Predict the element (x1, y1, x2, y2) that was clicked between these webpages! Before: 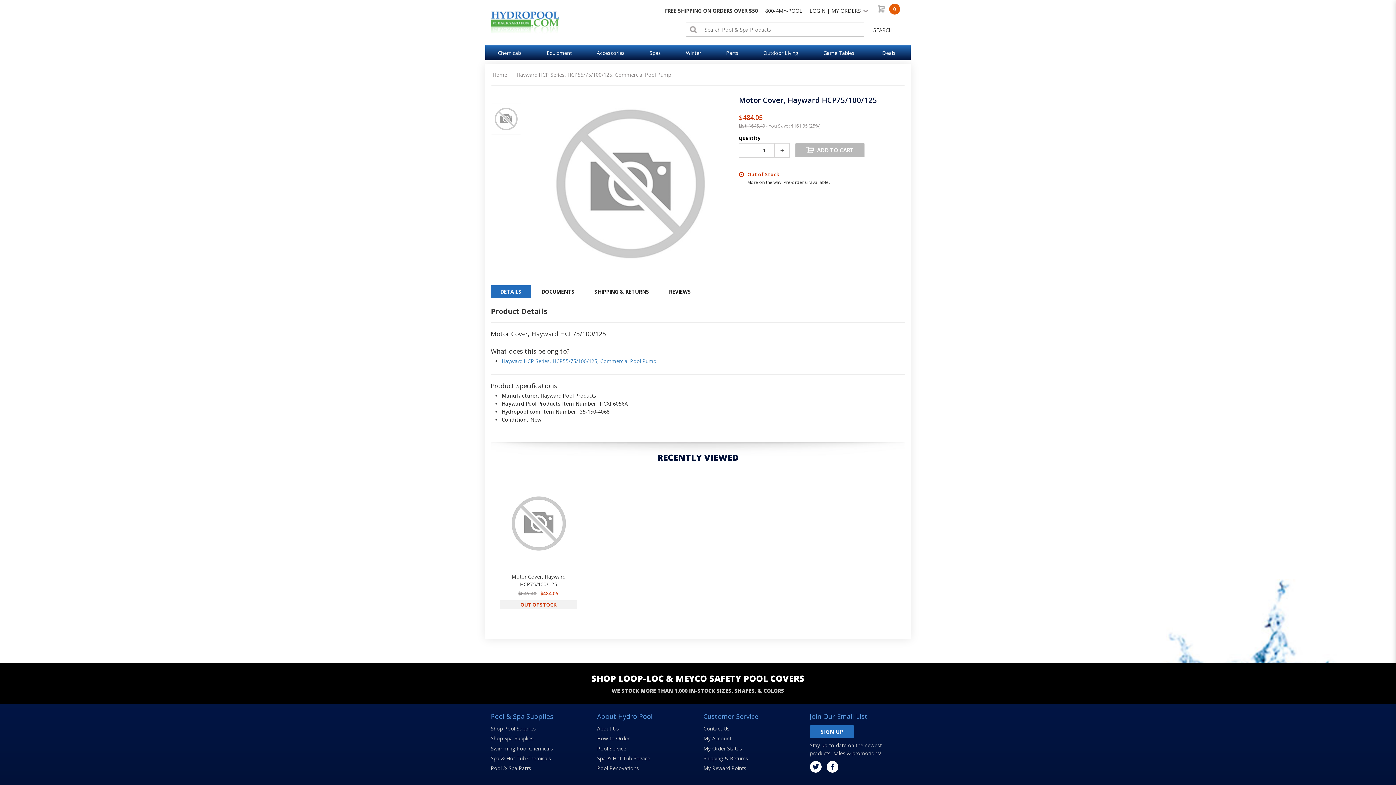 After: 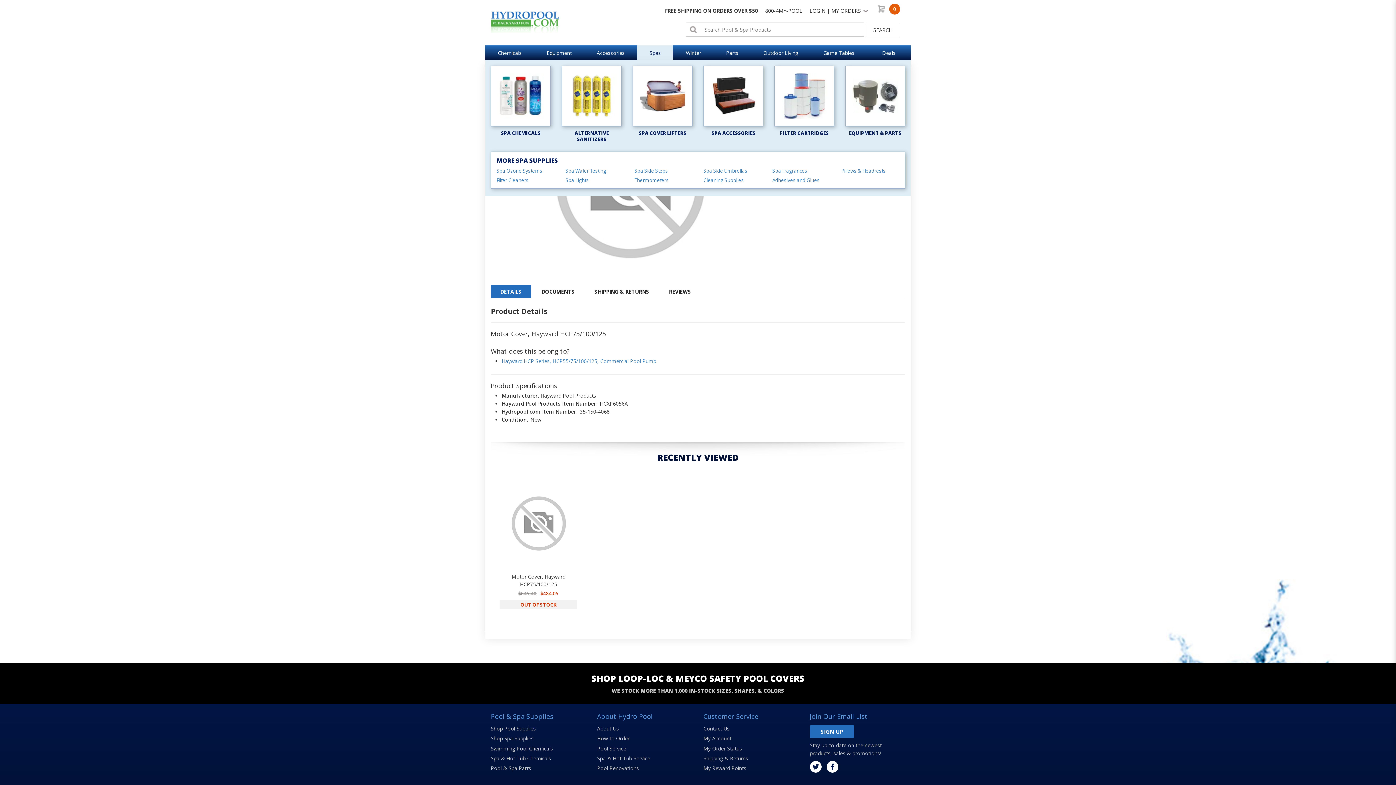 Action: label: Spas bbox: (637, 45, 673, 60)